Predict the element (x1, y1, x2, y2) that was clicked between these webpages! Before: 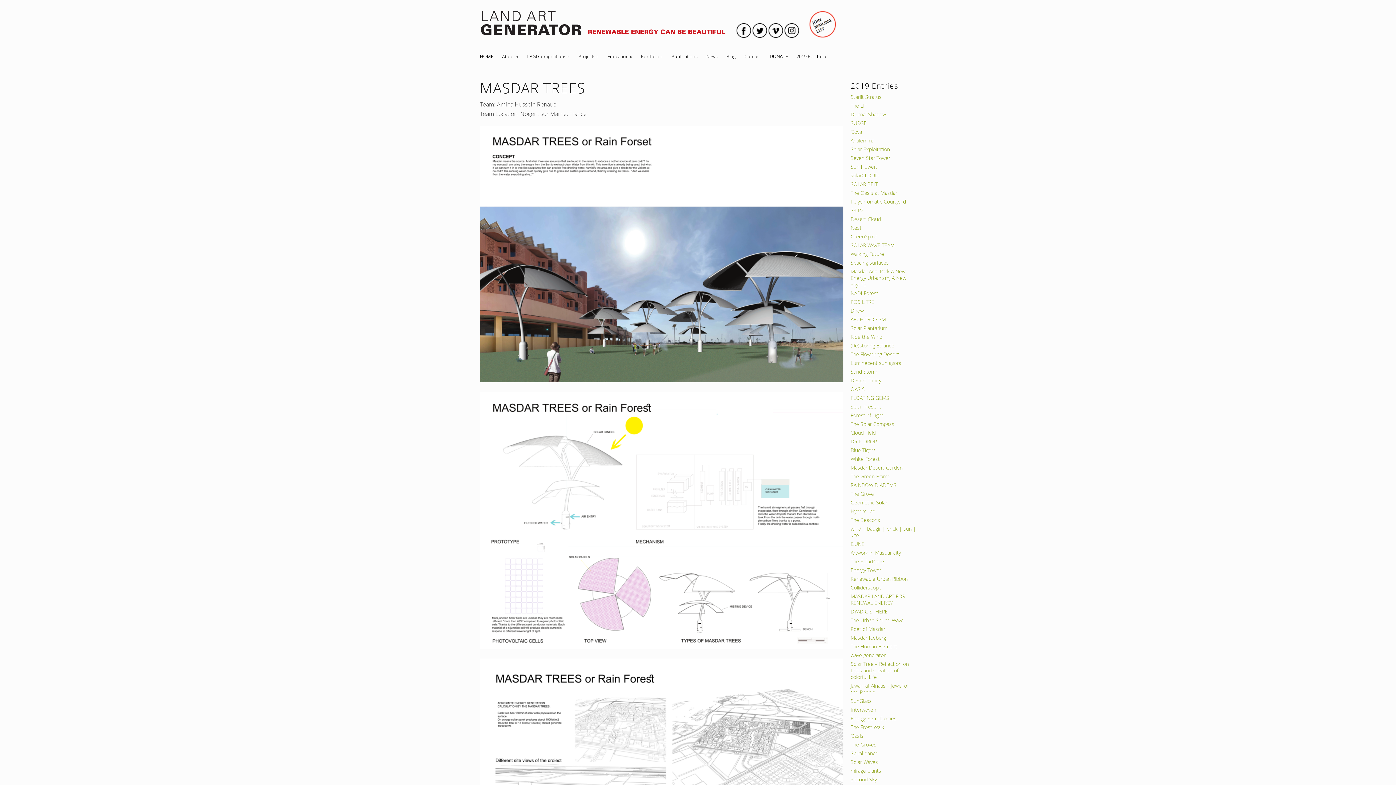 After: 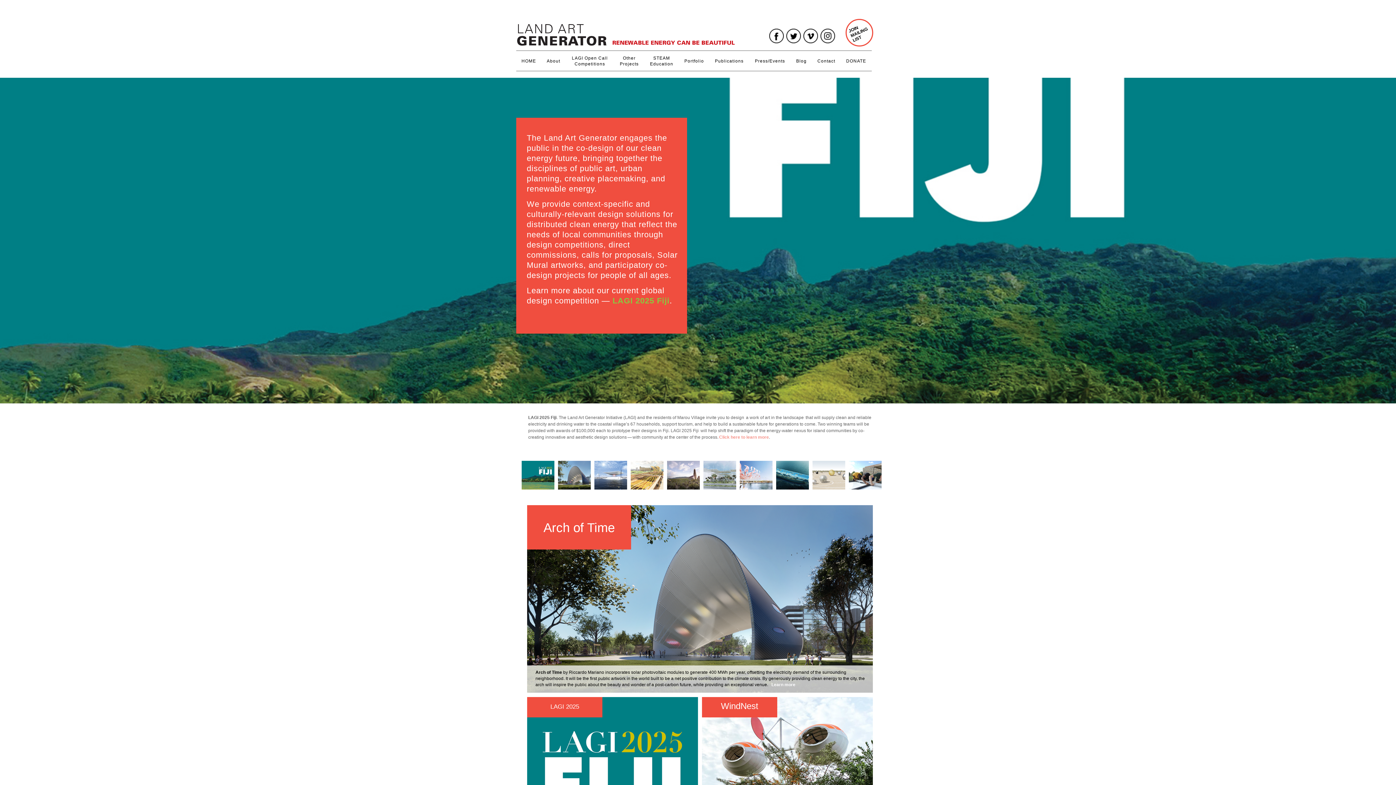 Action: label: HOME bbox: (480, 47, 502, 65)